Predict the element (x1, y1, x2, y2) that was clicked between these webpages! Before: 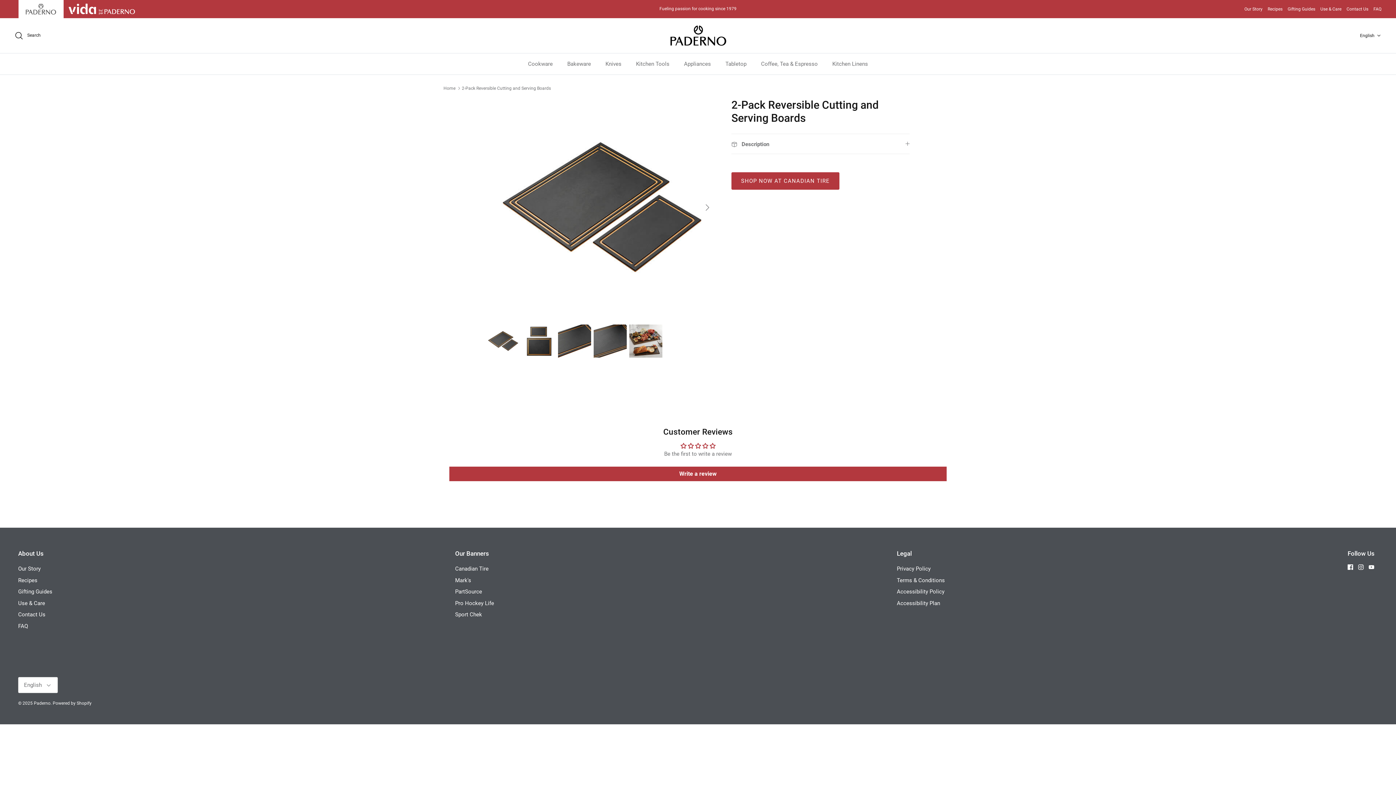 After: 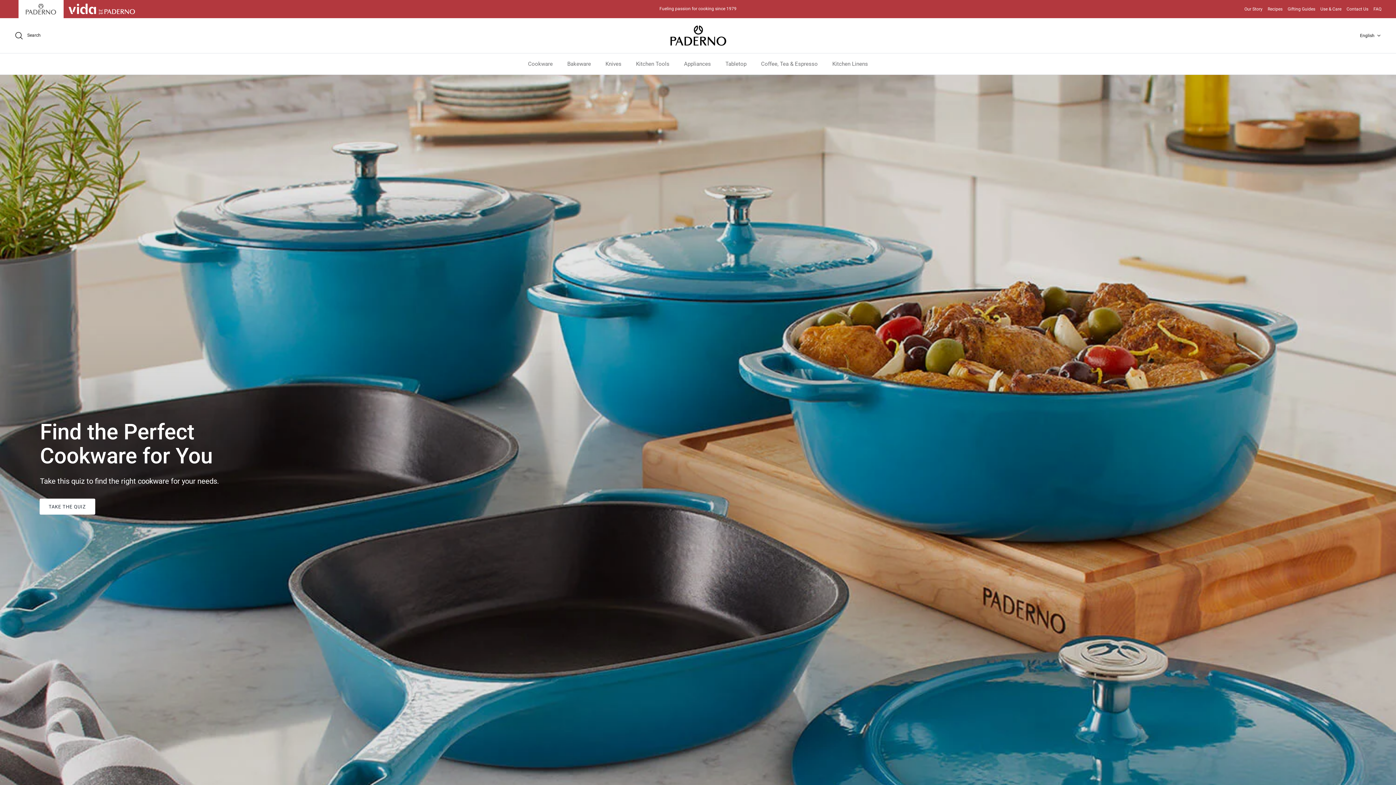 Action: bbox: (33, 701, 50, 706) label: Paderno